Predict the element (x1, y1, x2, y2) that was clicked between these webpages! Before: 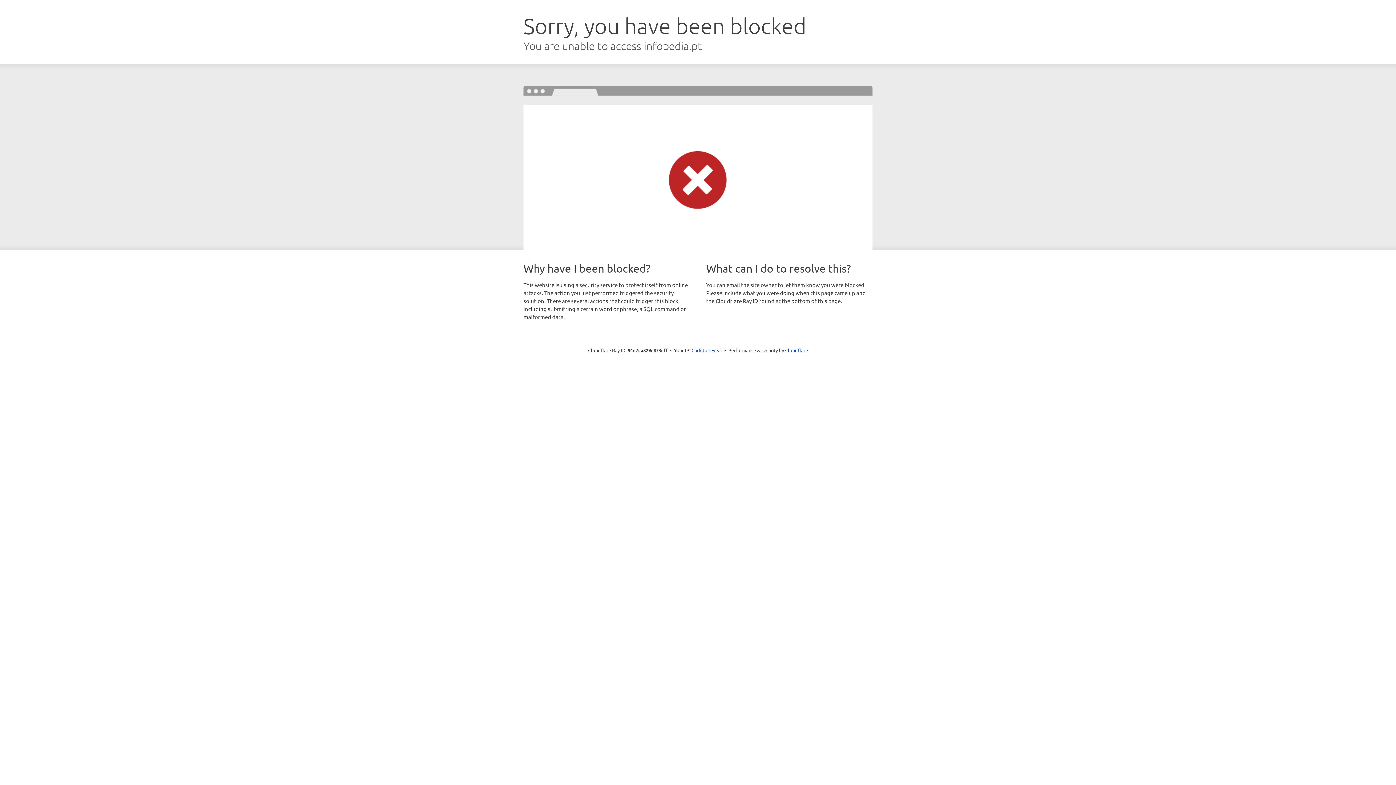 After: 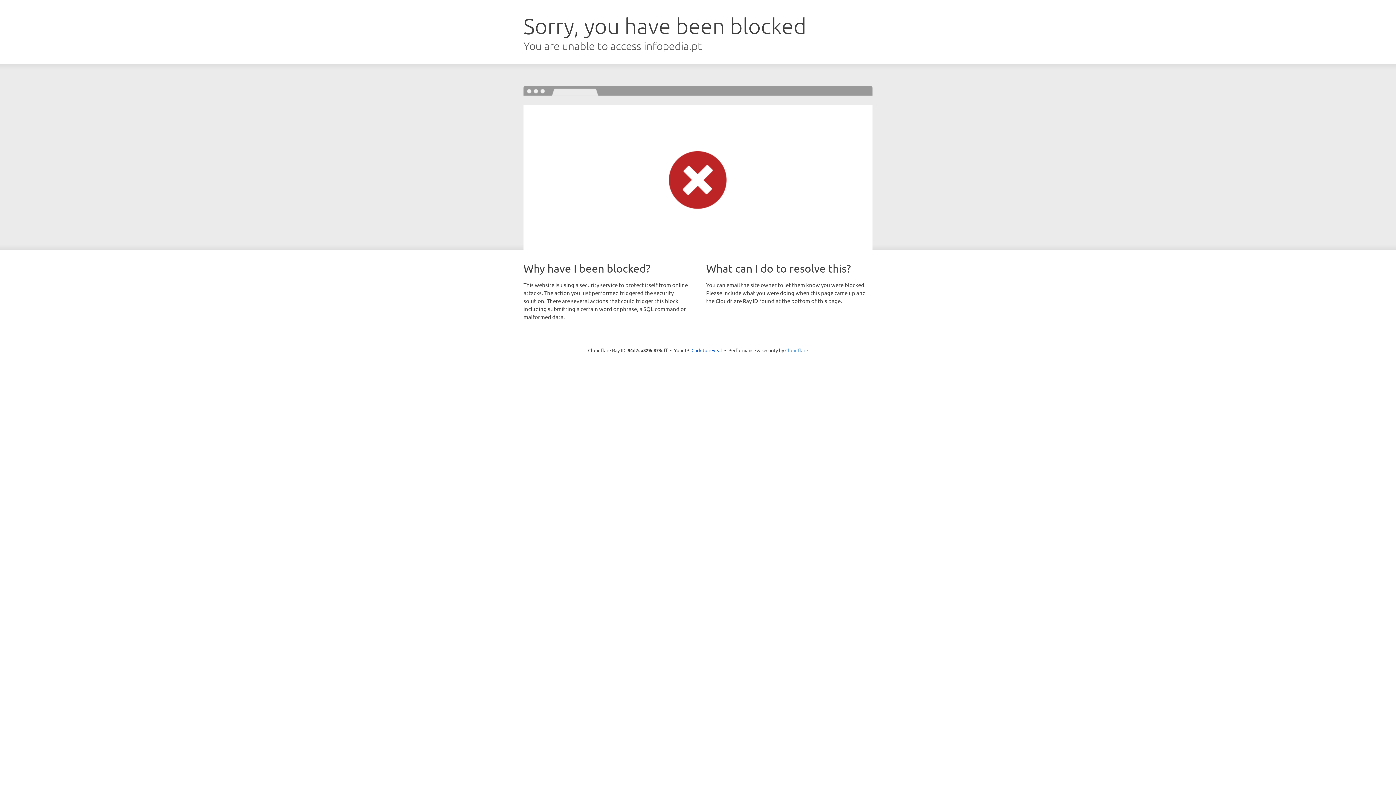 Action: bbox: (785, 347, 808, 353) label: Cloudflare